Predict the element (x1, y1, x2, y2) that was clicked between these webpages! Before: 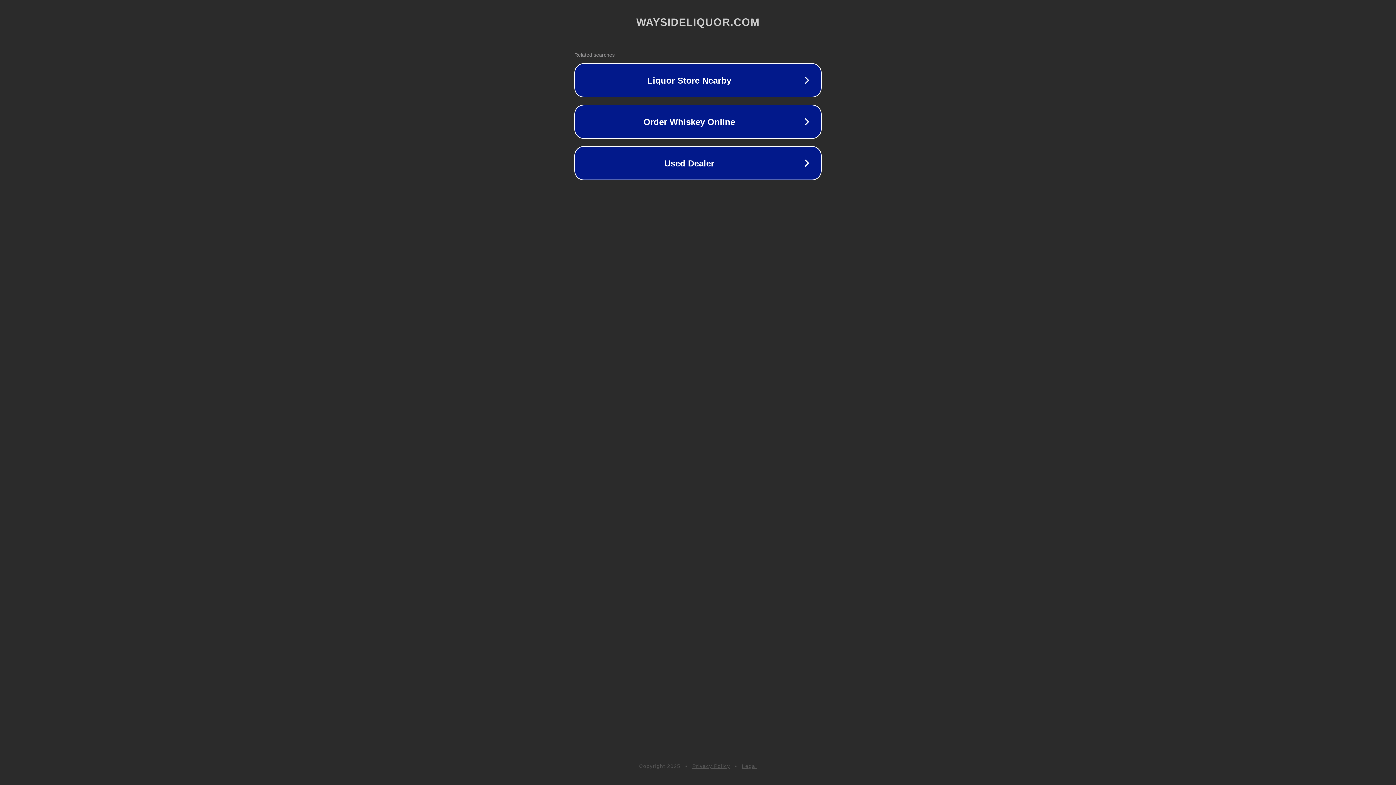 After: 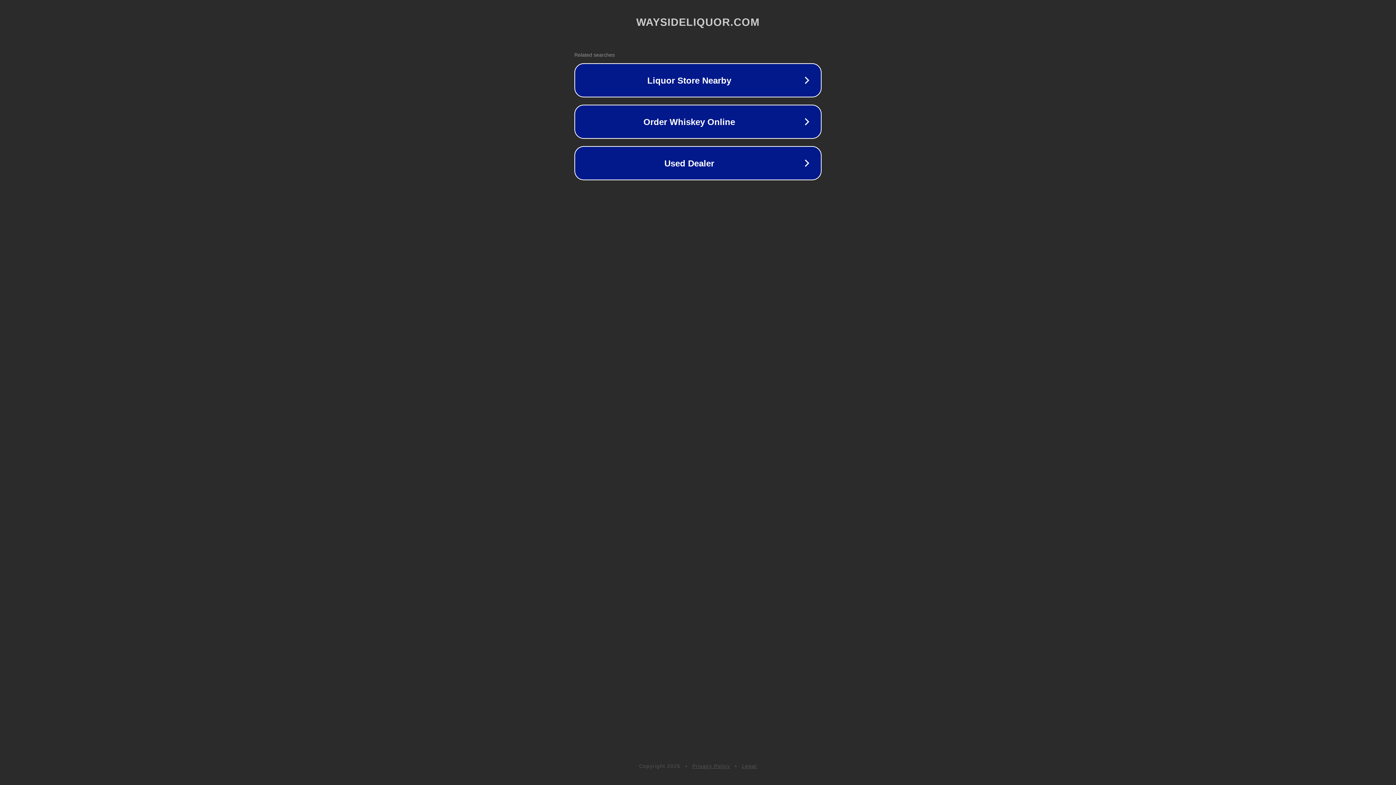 Action: label: Legal bbox: (742, 763, 757, 769)